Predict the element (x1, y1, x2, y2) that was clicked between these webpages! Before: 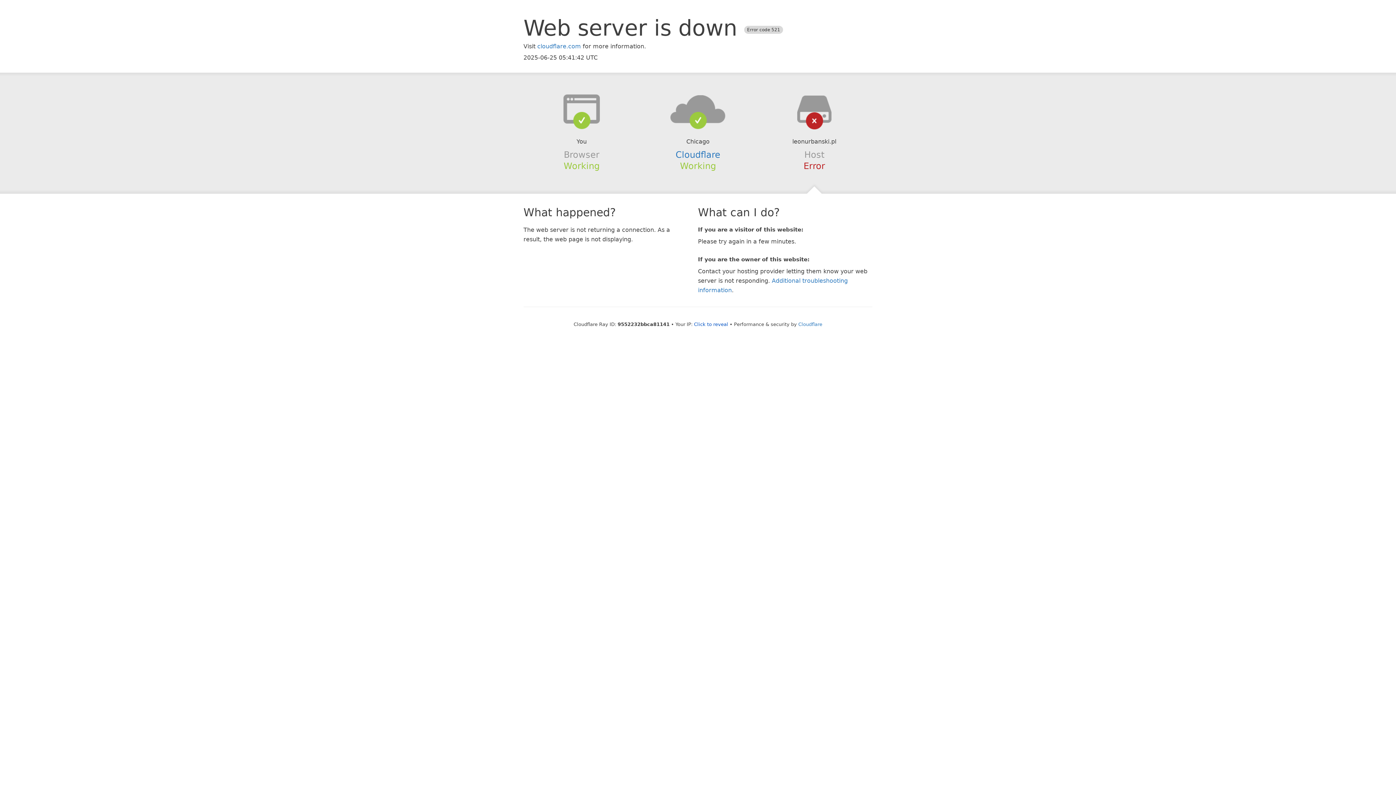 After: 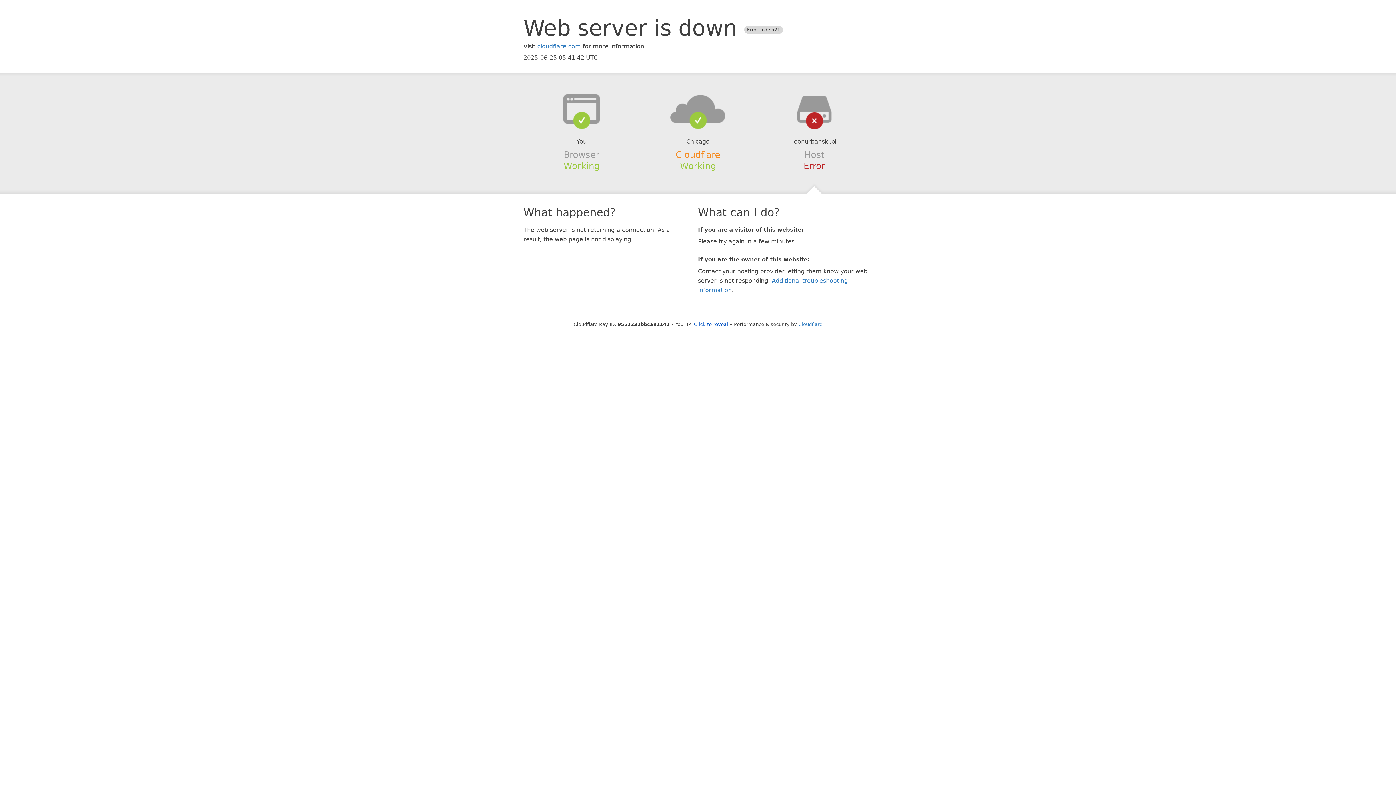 Action: bbox: (675, 149, 720, 159) label: Cloudflare